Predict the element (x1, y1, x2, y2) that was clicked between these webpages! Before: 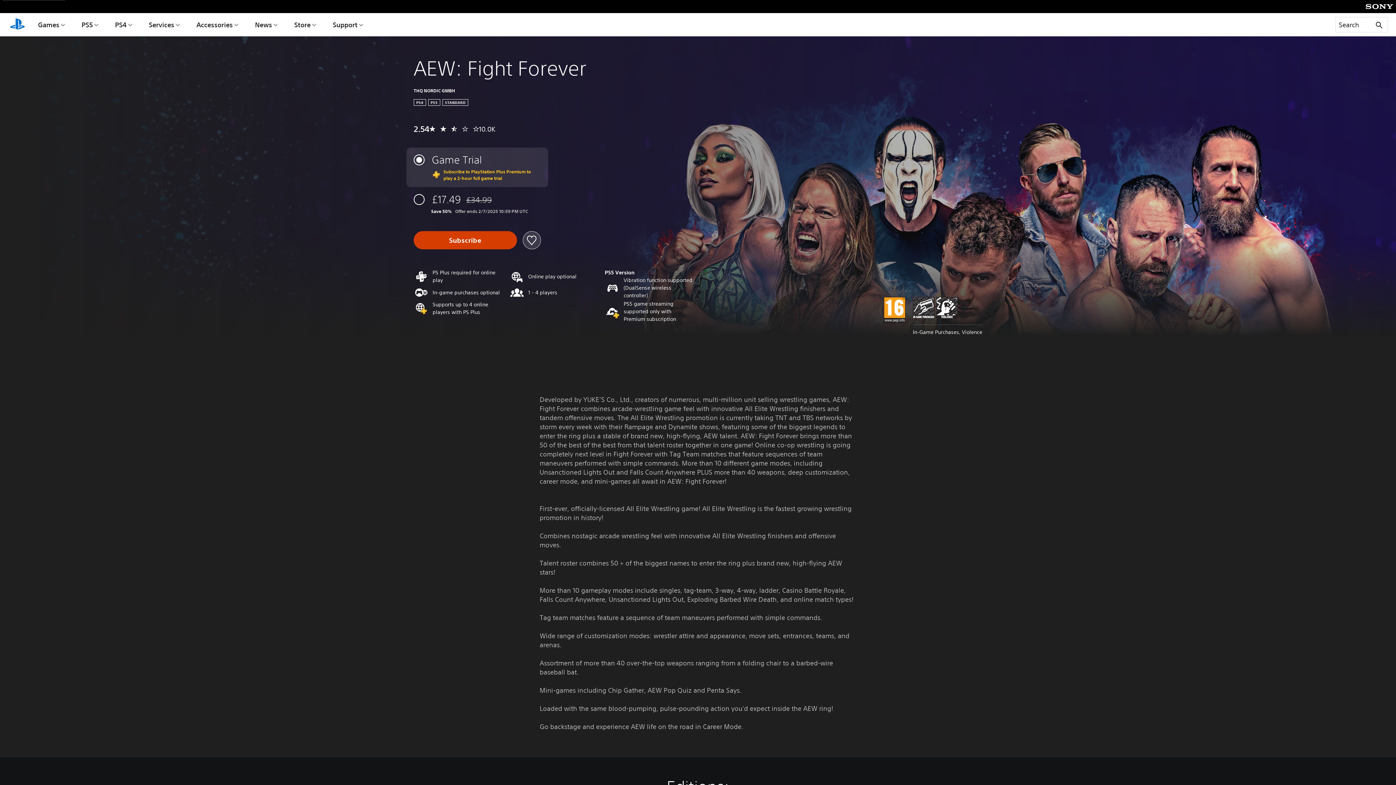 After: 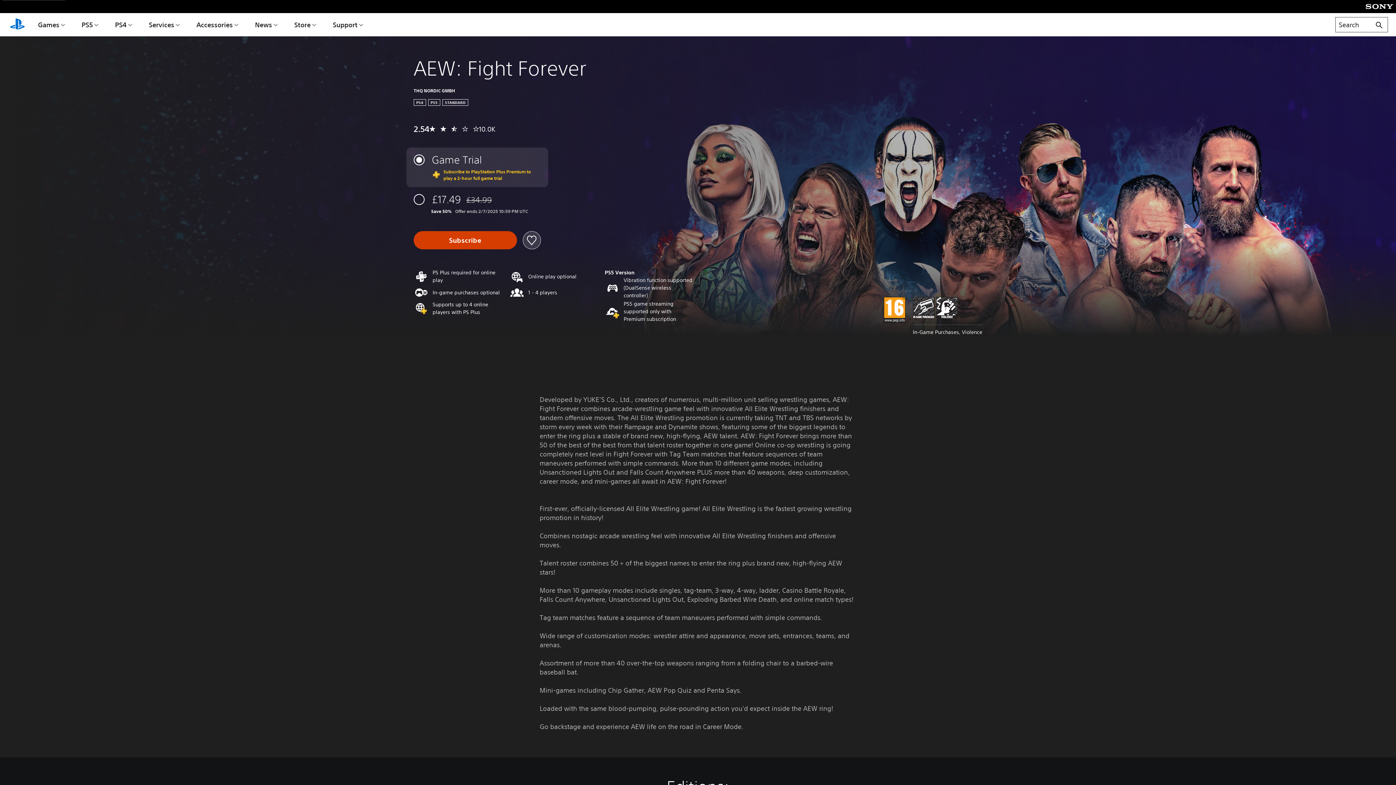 Action: bbox: (1335, 16, 1388, 32) label: Search